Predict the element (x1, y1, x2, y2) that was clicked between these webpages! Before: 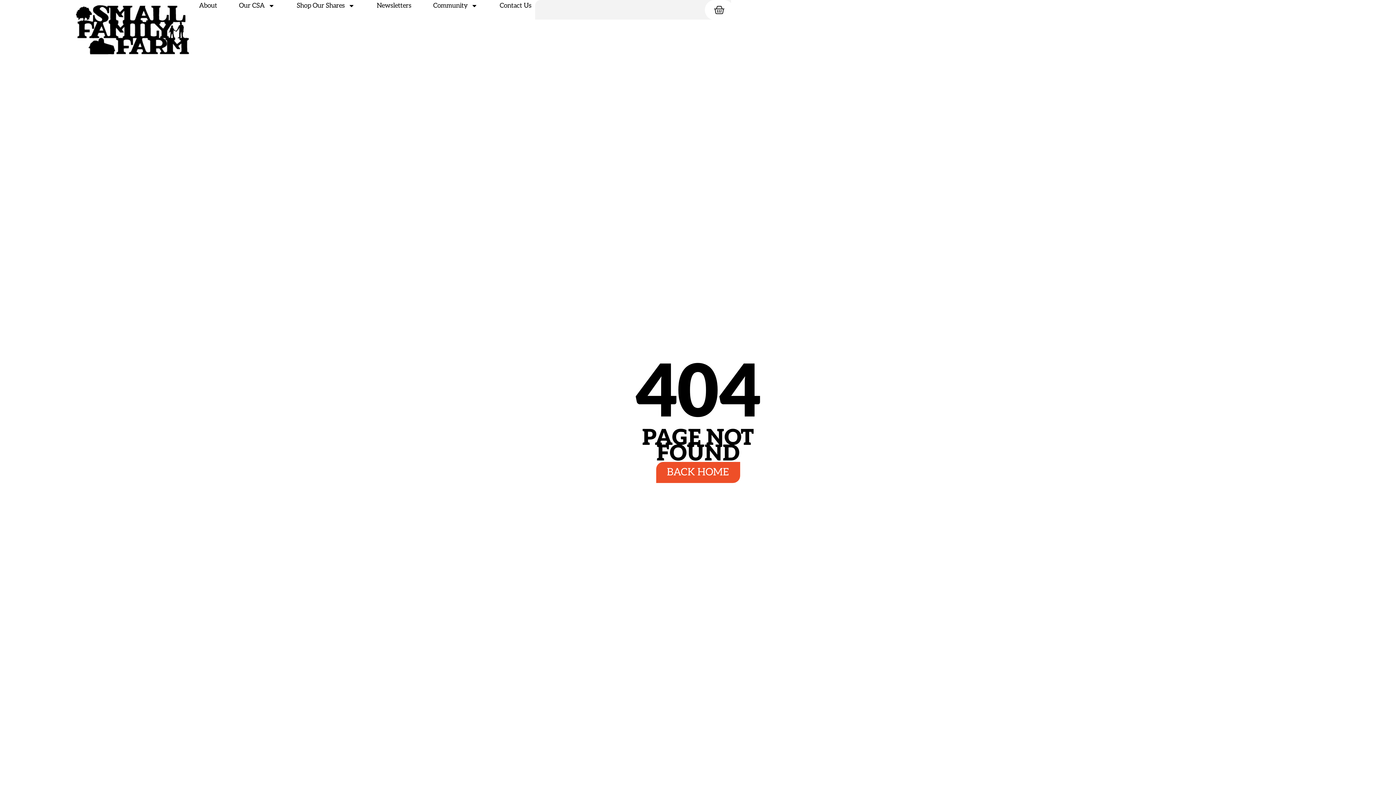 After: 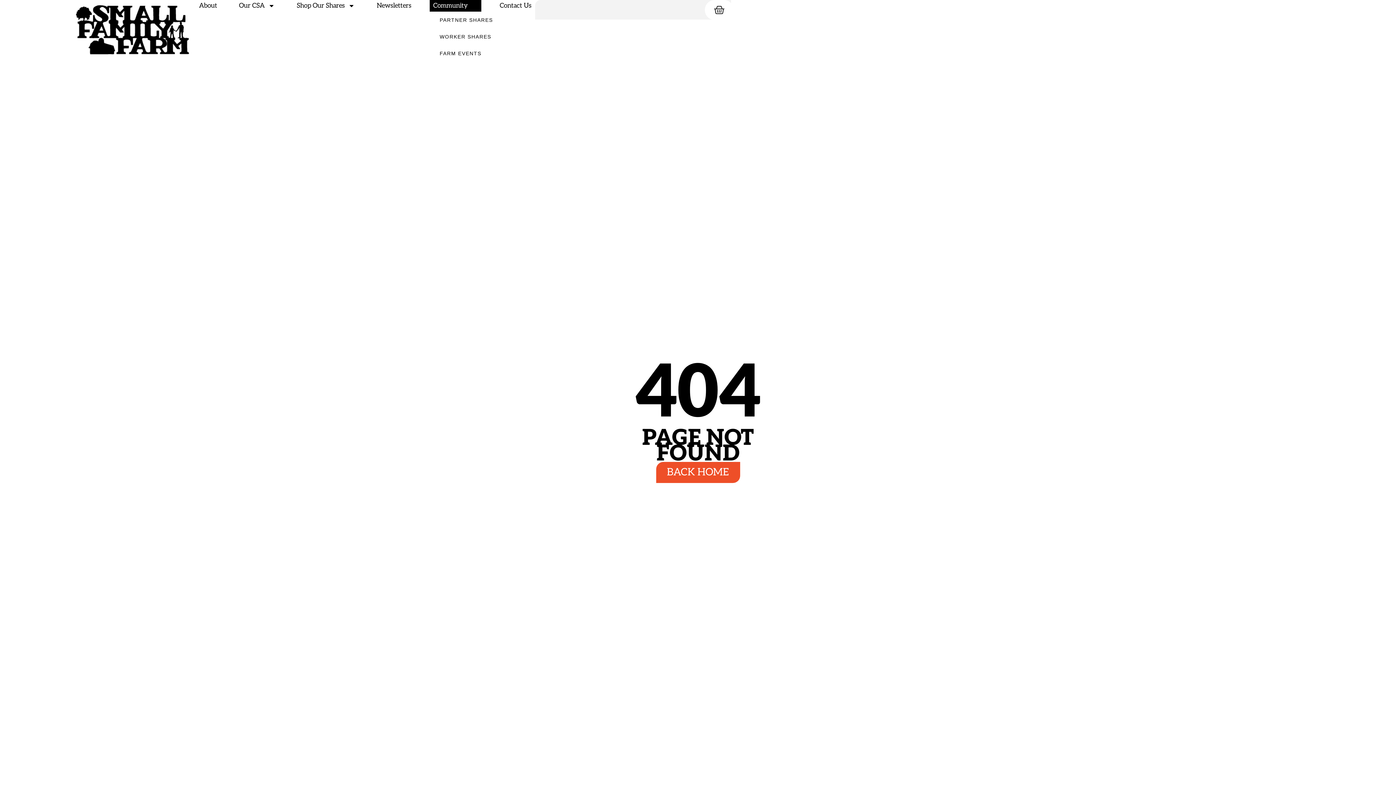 Action: bbox: (429, 0, 481, 11) label: Community